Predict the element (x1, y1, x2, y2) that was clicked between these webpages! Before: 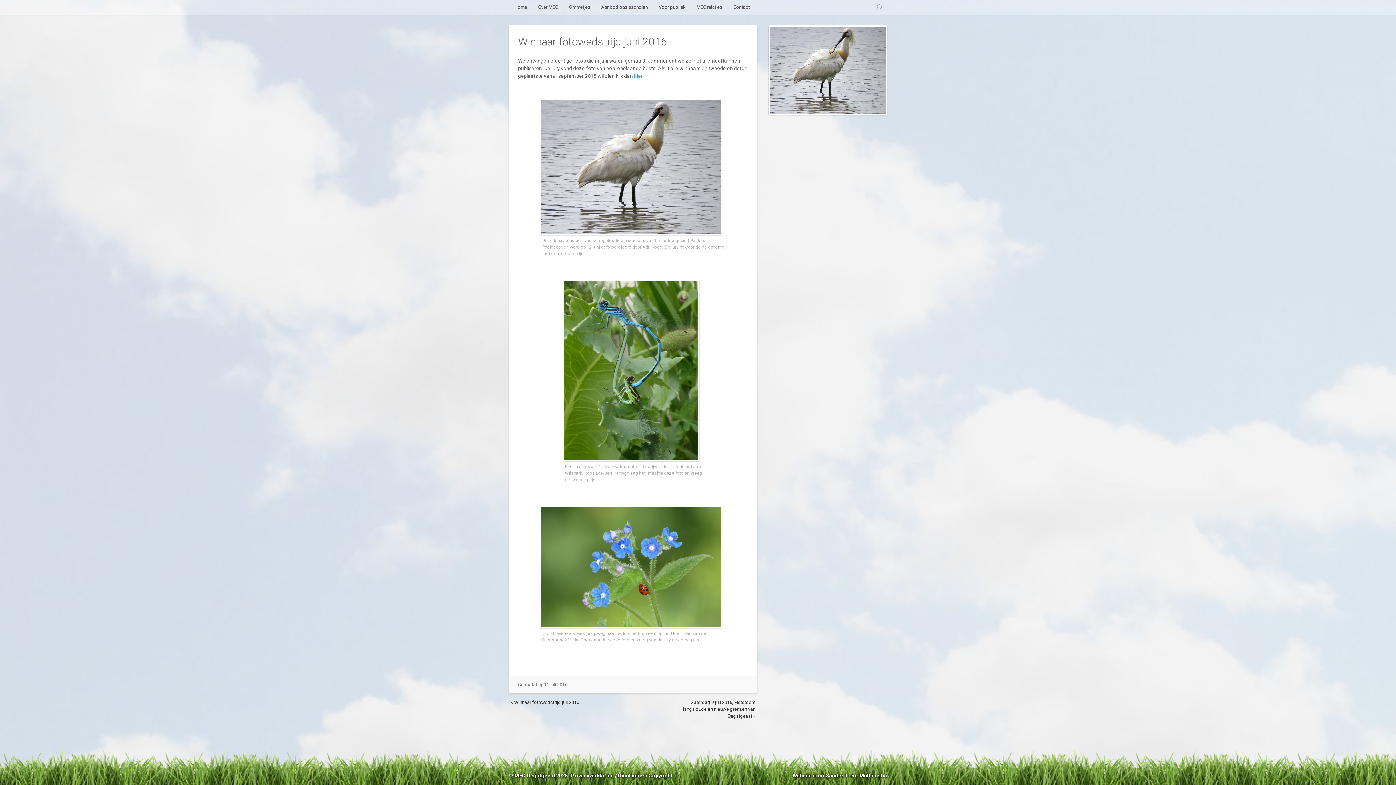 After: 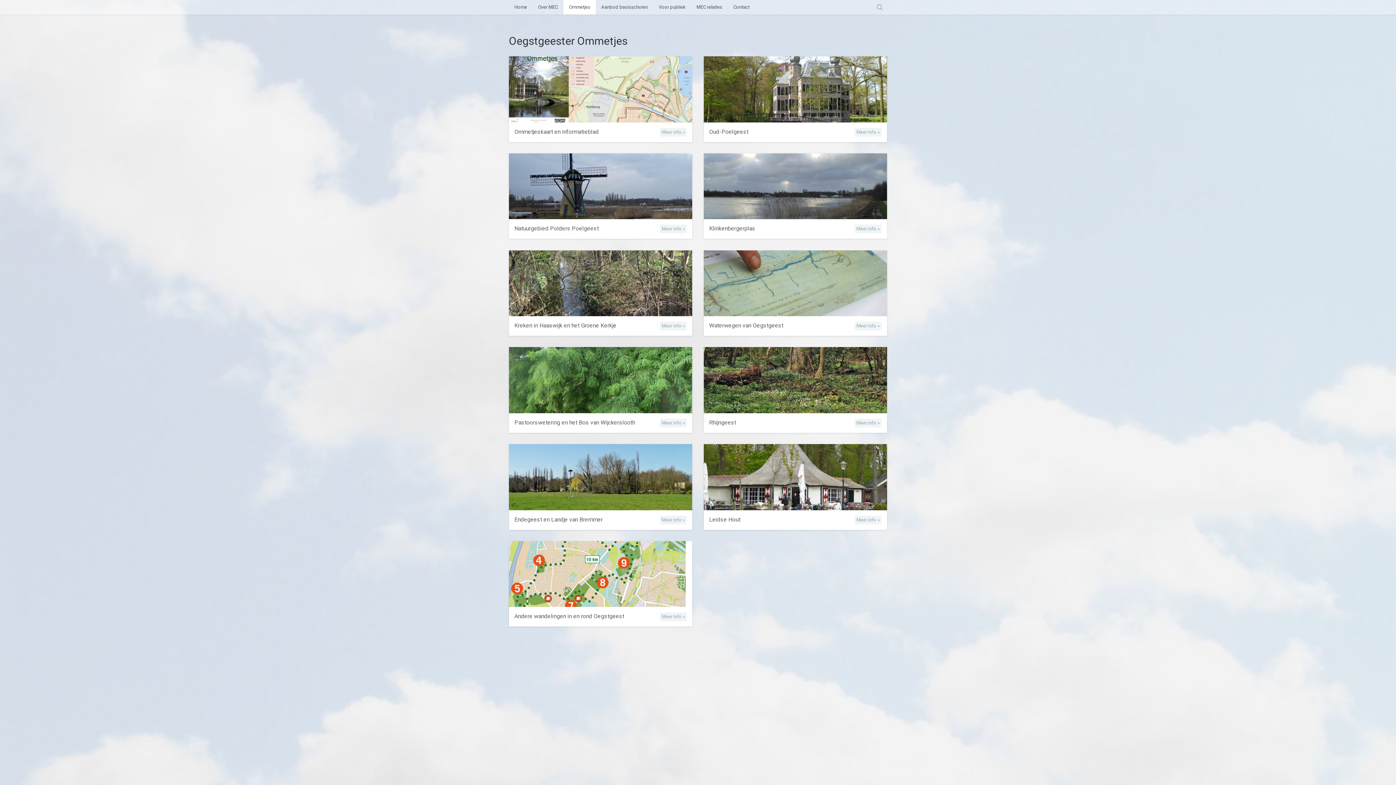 Action: bbox: (563, 0, 596, 14) label: Ommetjes